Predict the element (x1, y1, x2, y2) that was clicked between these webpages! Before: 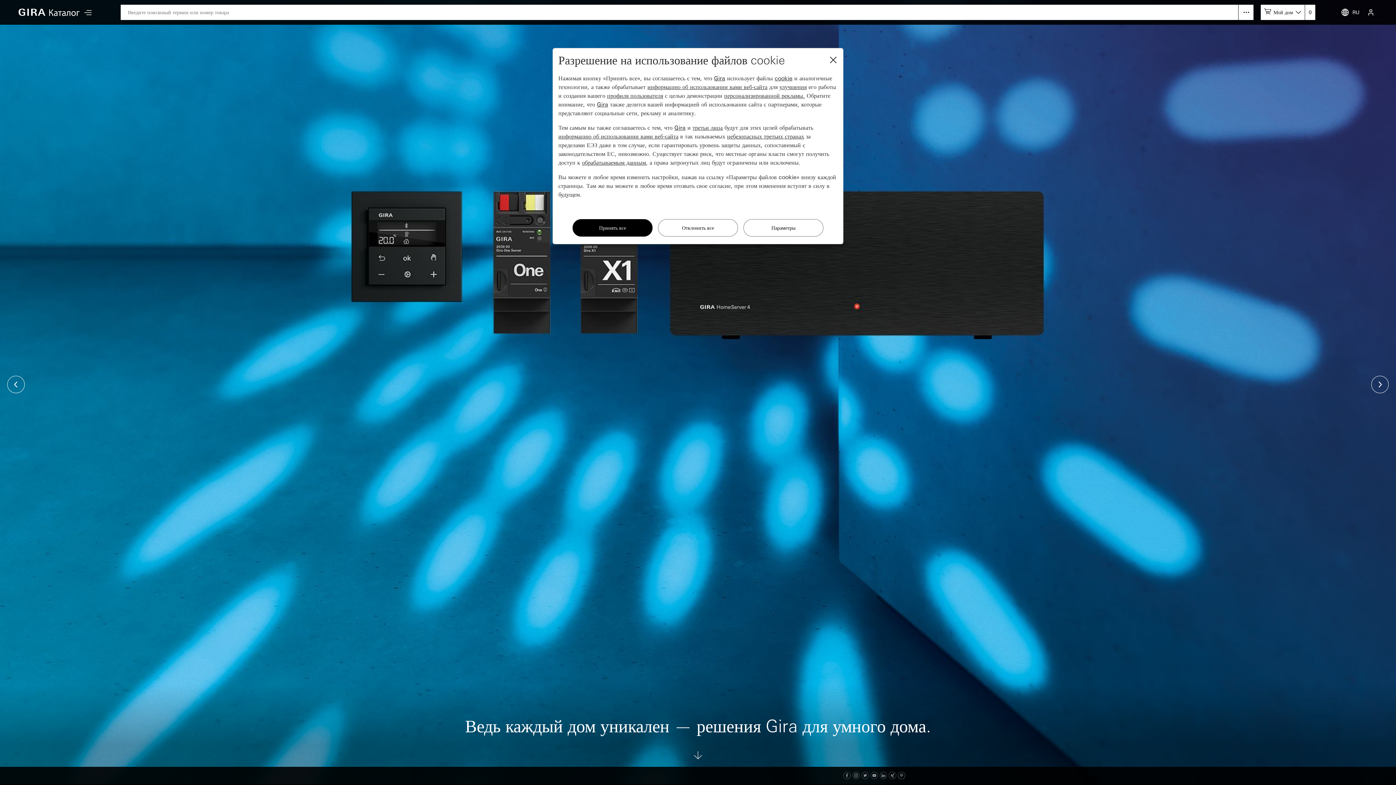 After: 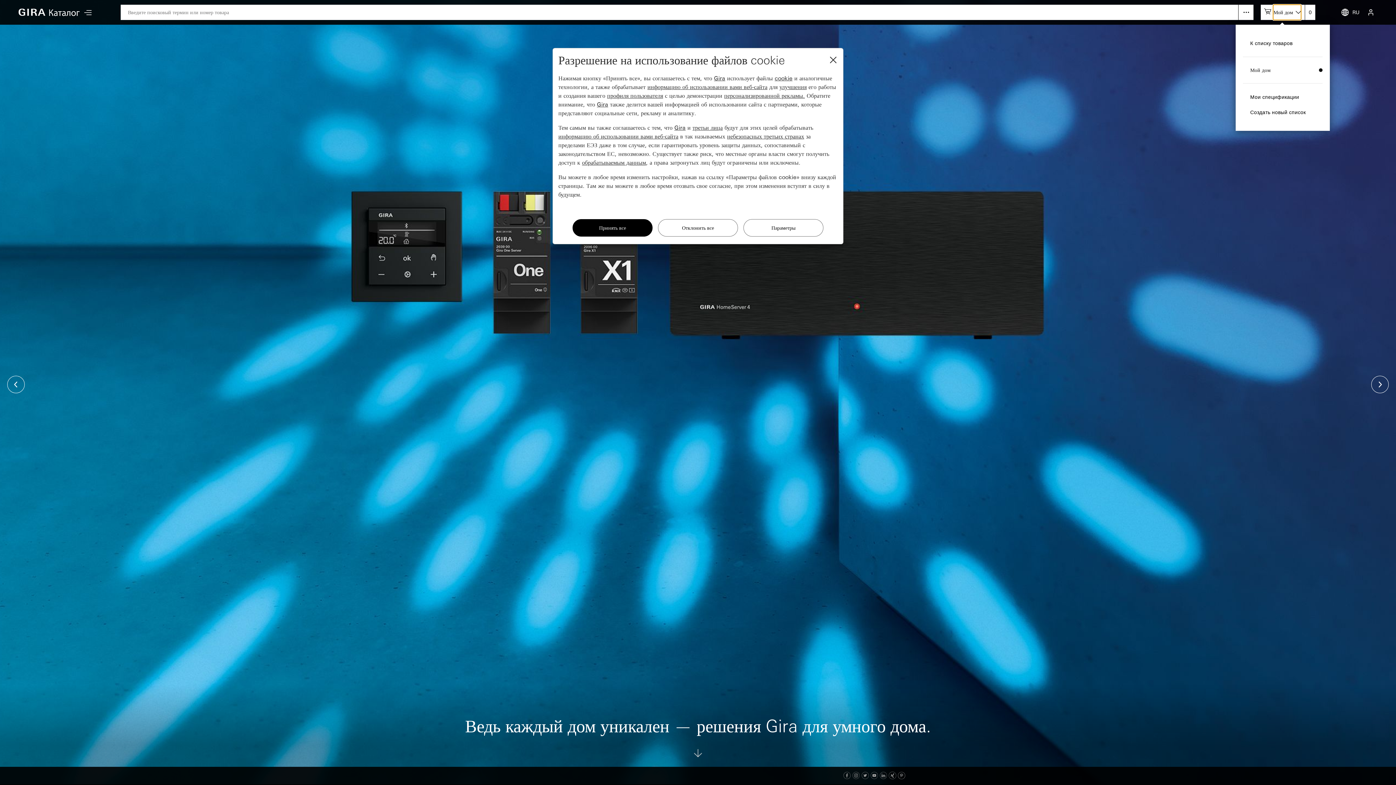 Action: label: Мой дом bbox: (1273, 4, 1301, 20)